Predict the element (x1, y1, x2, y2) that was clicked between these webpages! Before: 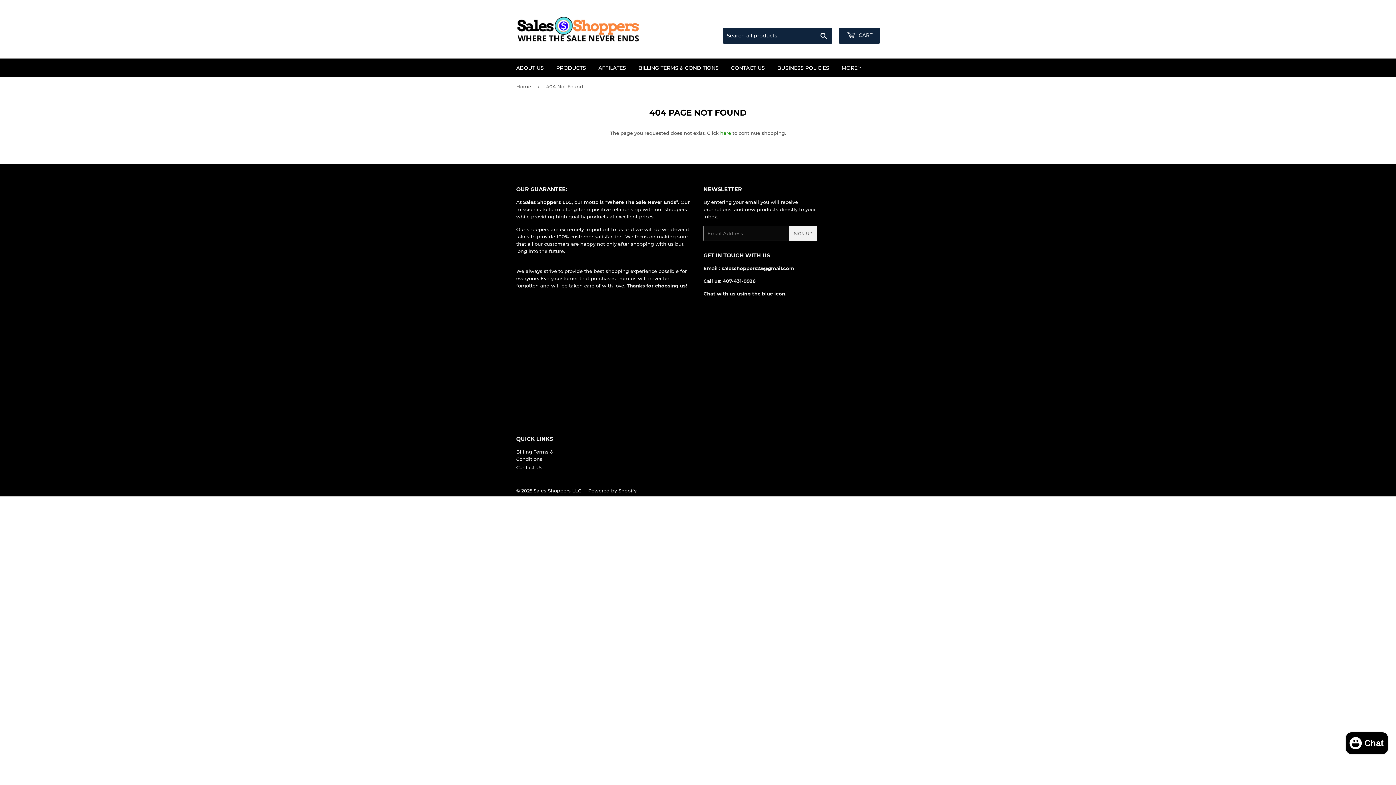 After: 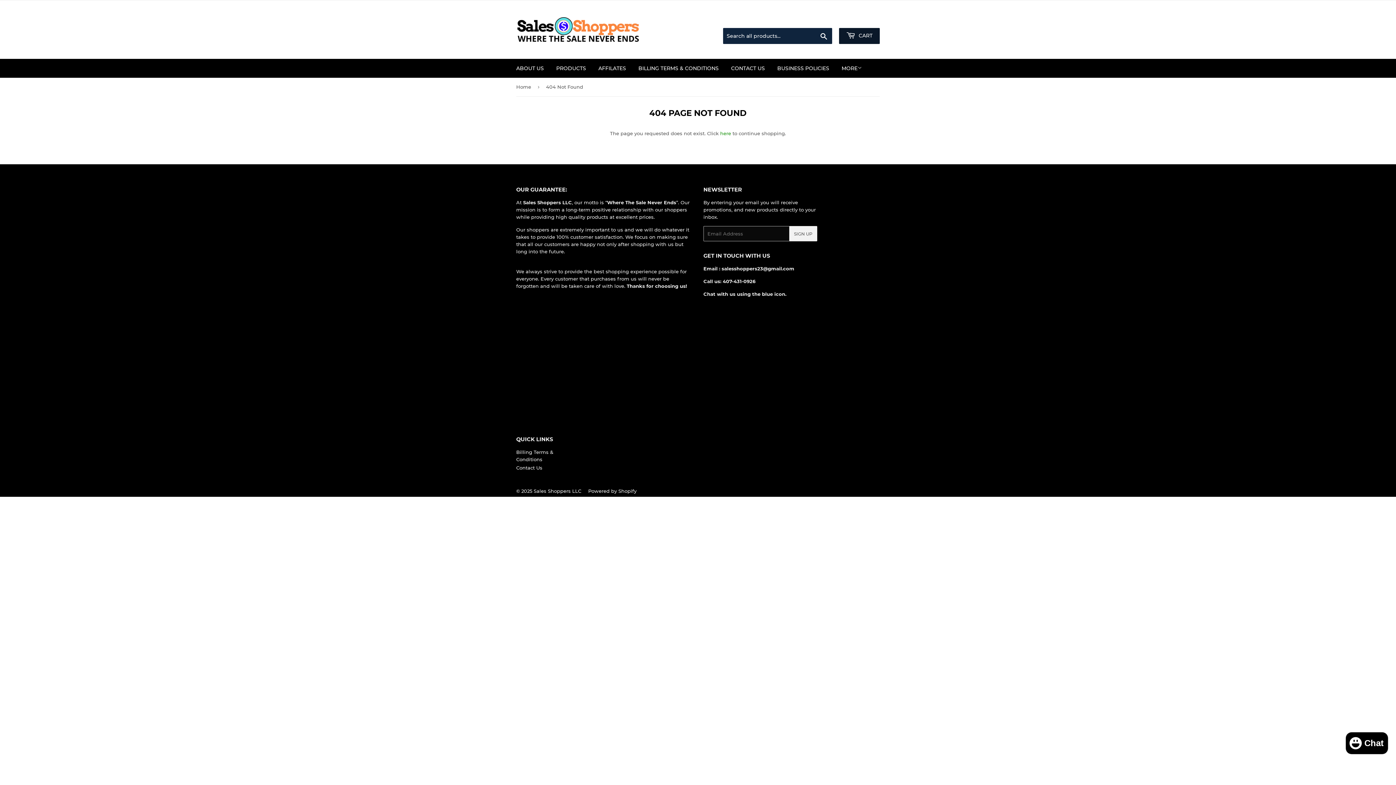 Action: label:  CART bbox: (839, 27, 880, 43)